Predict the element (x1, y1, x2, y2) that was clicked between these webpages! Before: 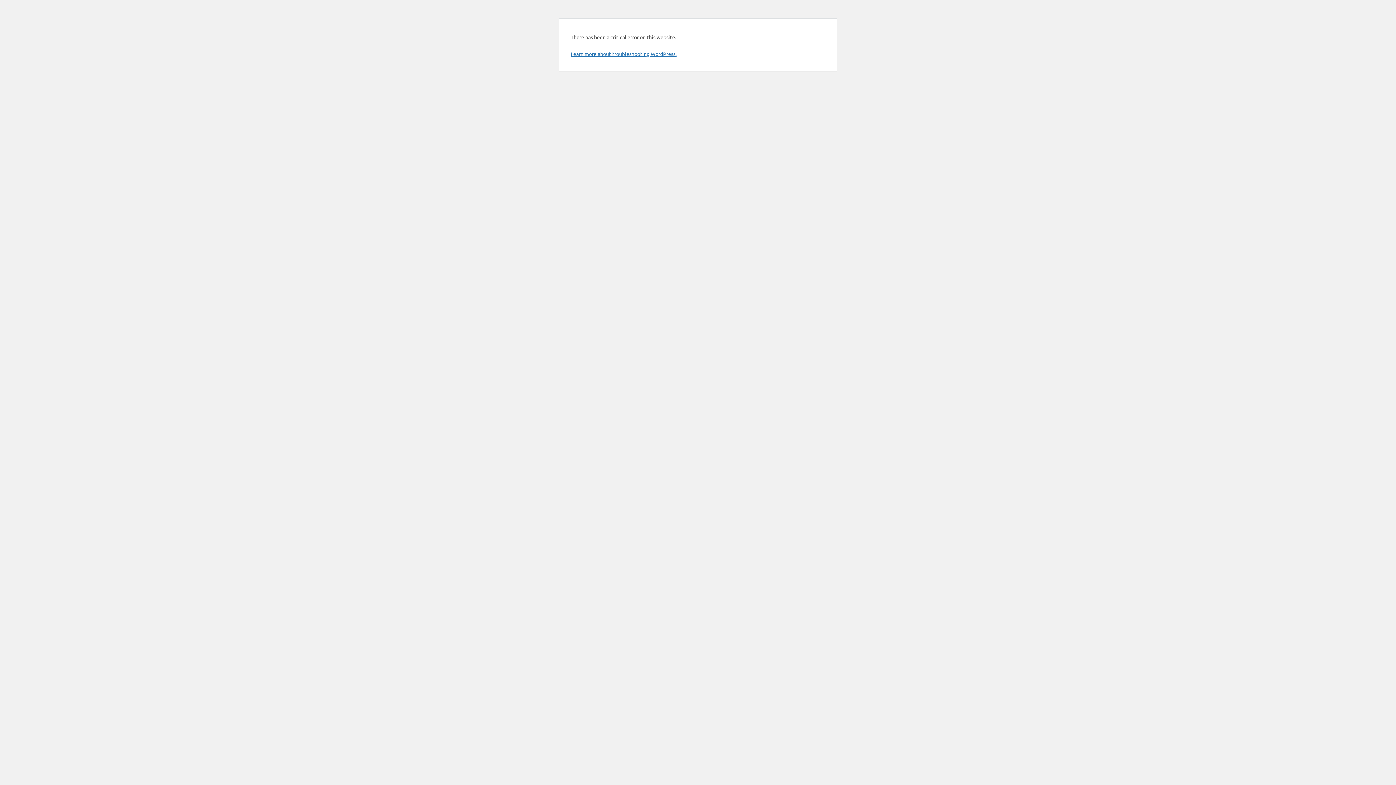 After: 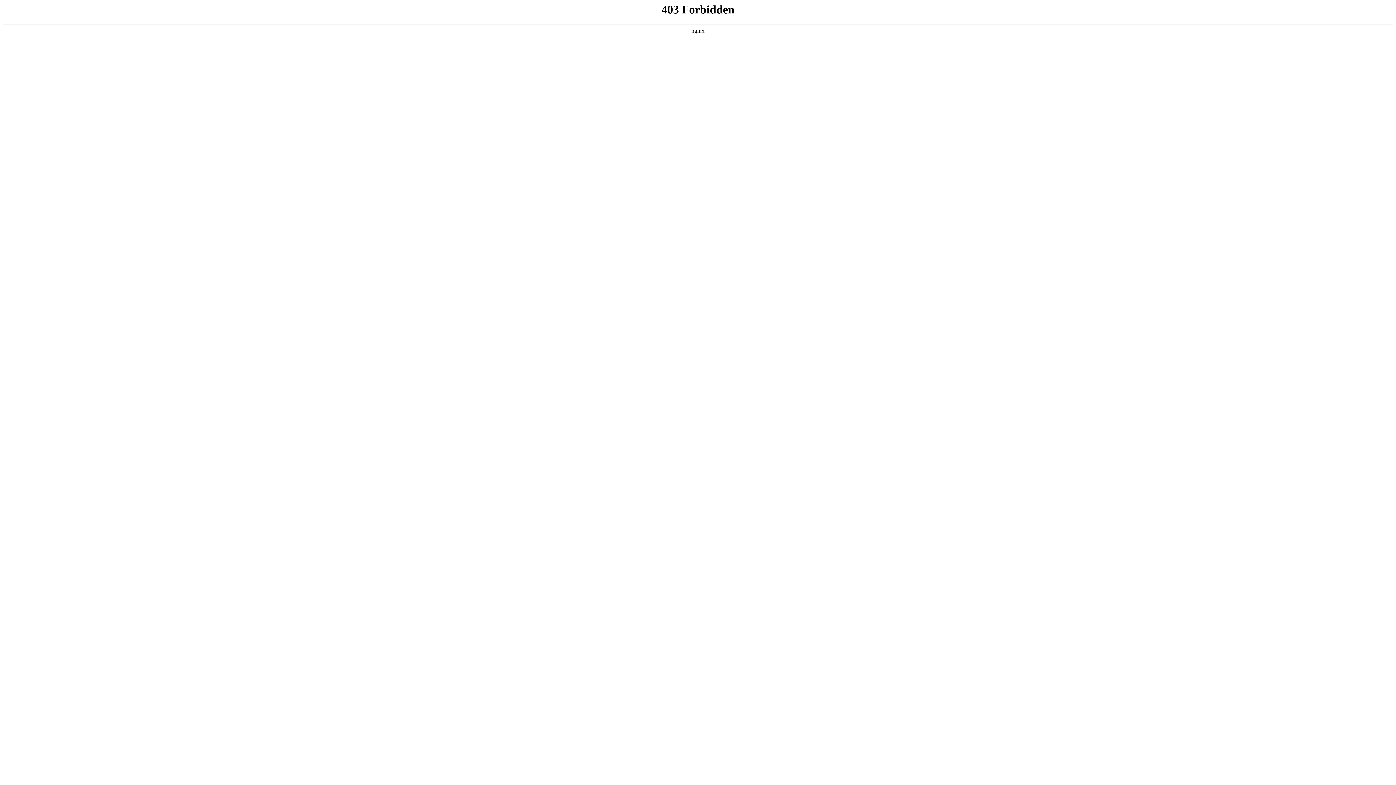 Action: label: Learn more about troubleshooting WordPress. bbox: (570, 50, 676, 57)